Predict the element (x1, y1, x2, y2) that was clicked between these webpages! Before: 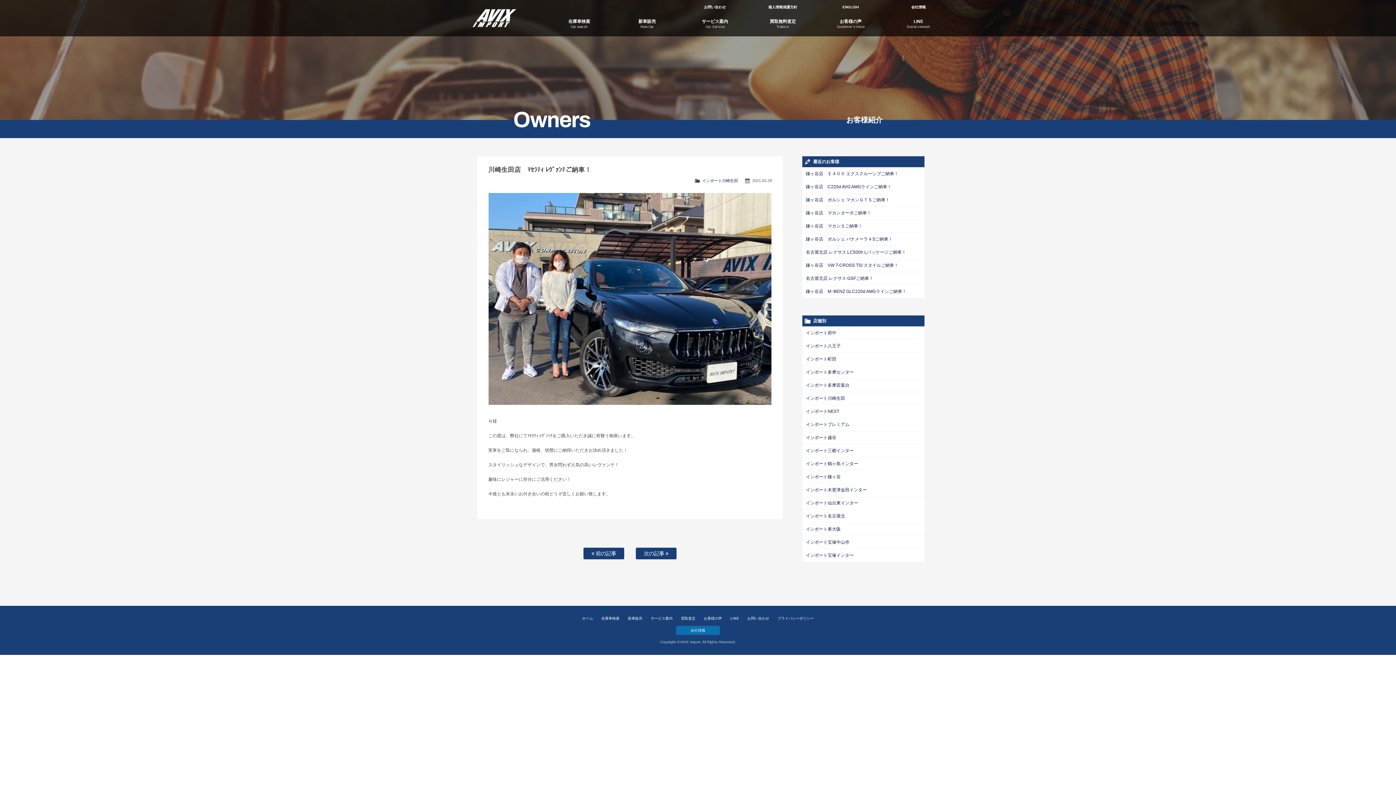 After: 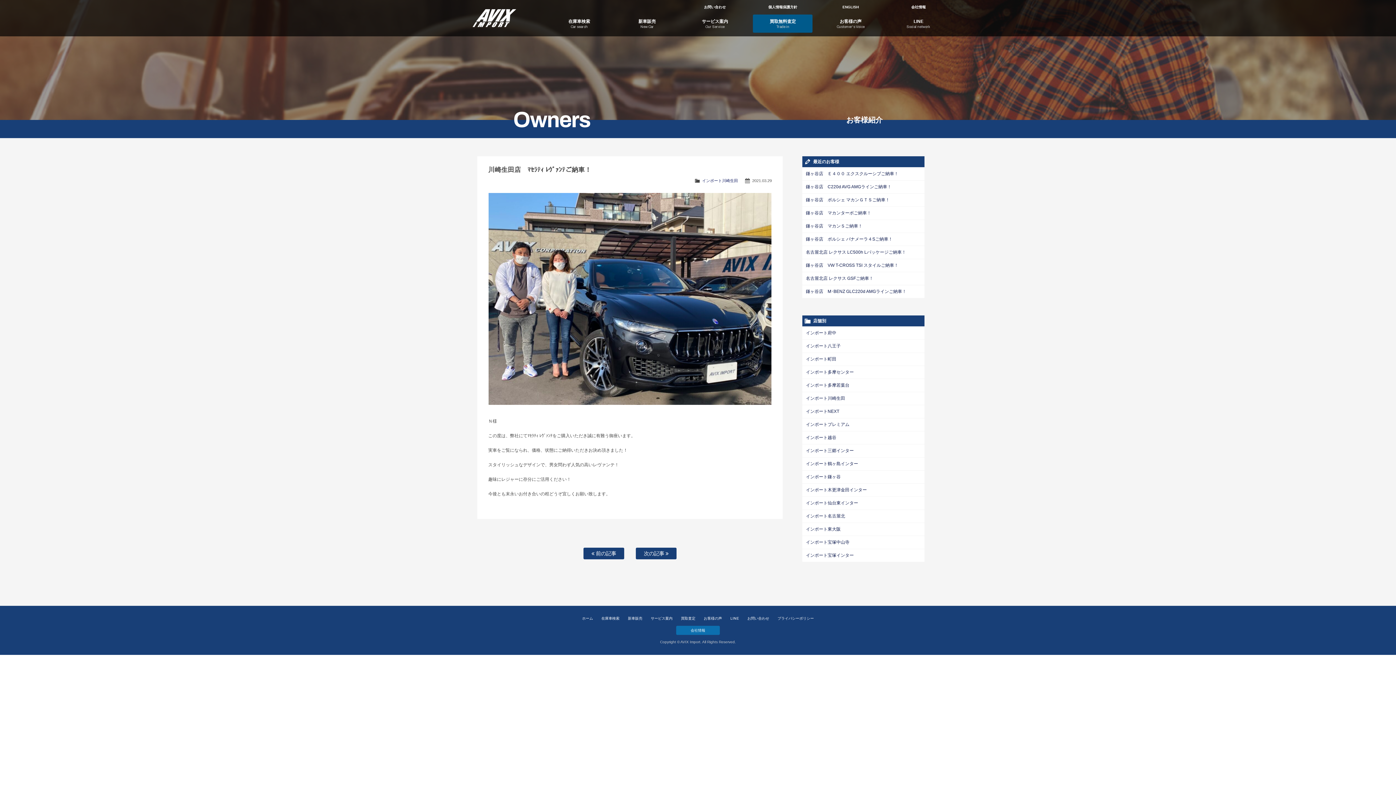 Action: bbox: (753, 14, 812, 32) label: 買取無料査定
Trade in